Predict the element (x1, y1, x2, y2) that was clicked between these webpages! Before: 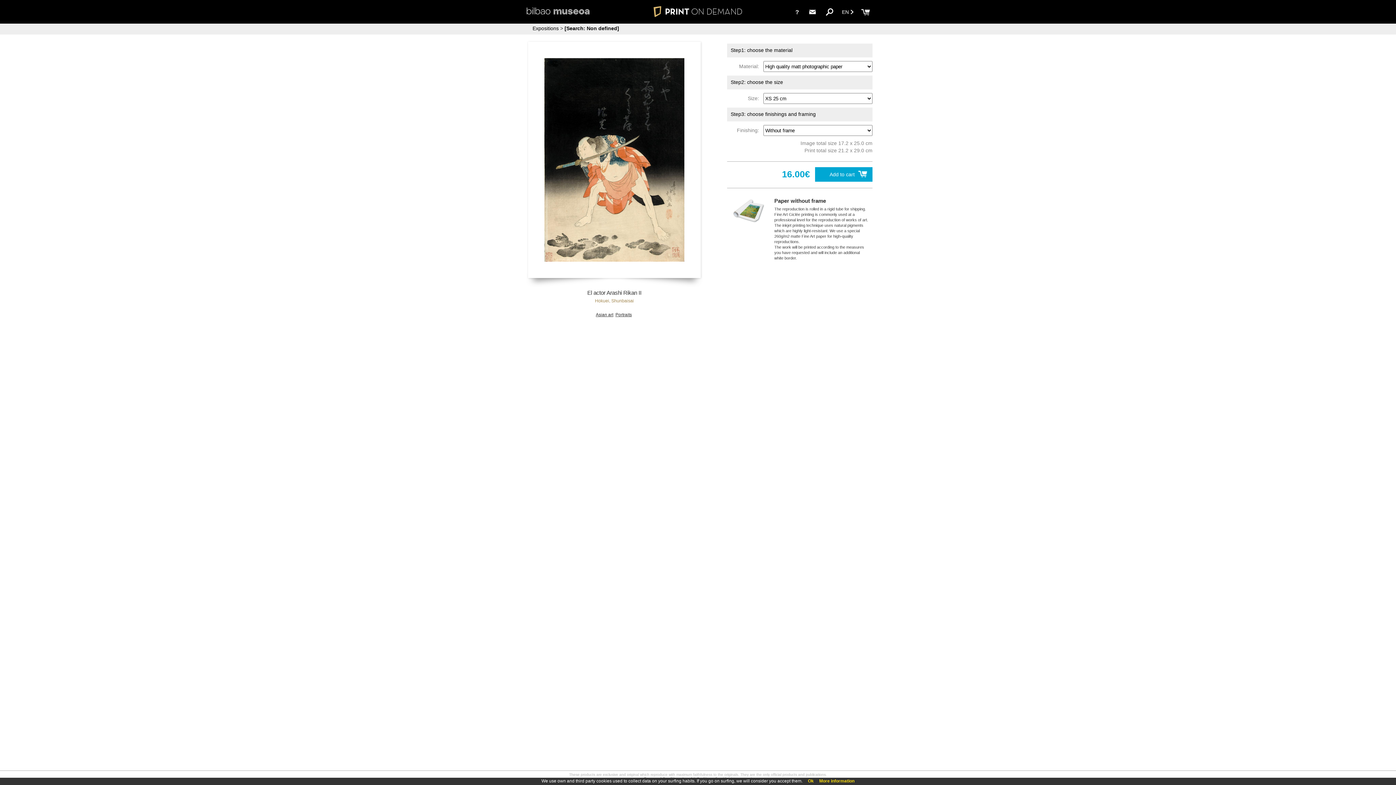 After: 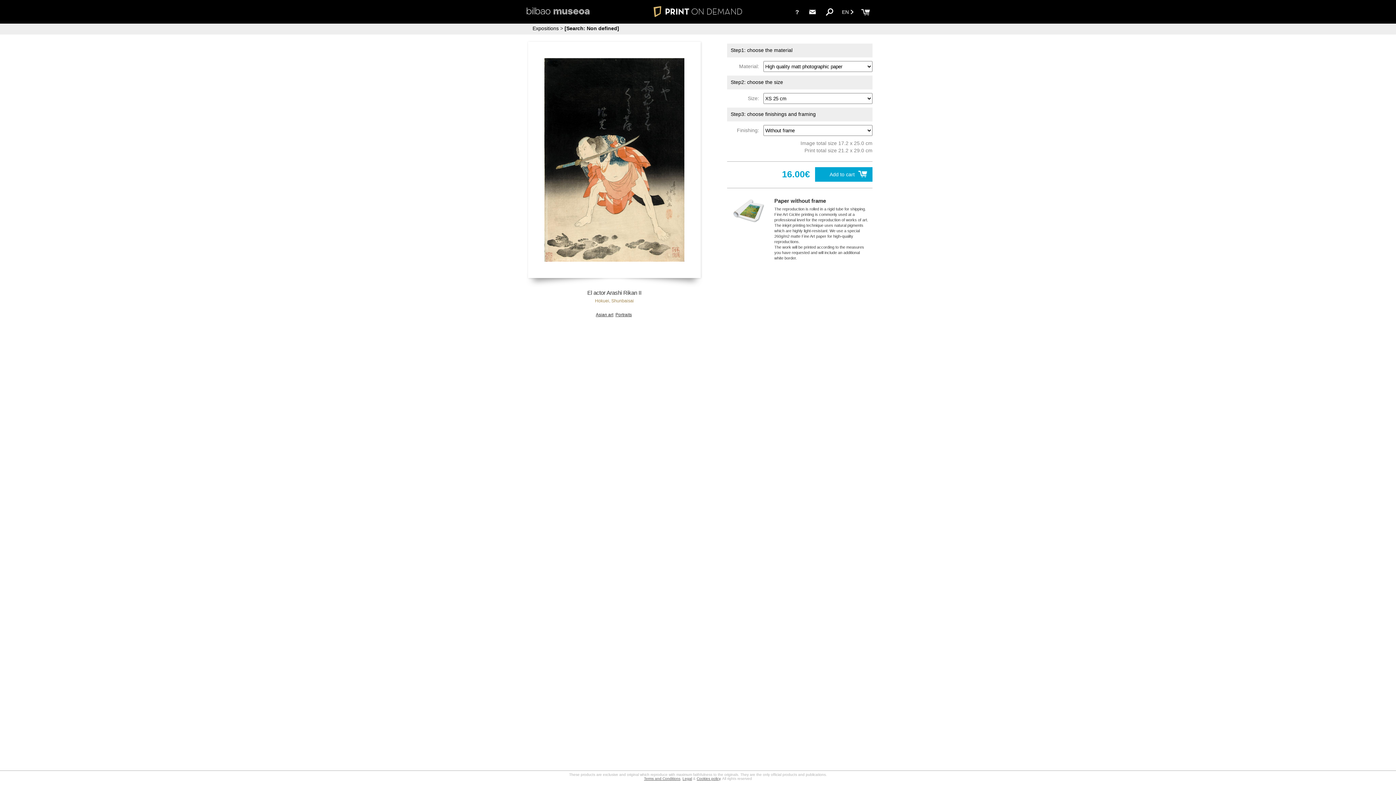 Action: bbox: (808, 778, 814, 784) label: Ok